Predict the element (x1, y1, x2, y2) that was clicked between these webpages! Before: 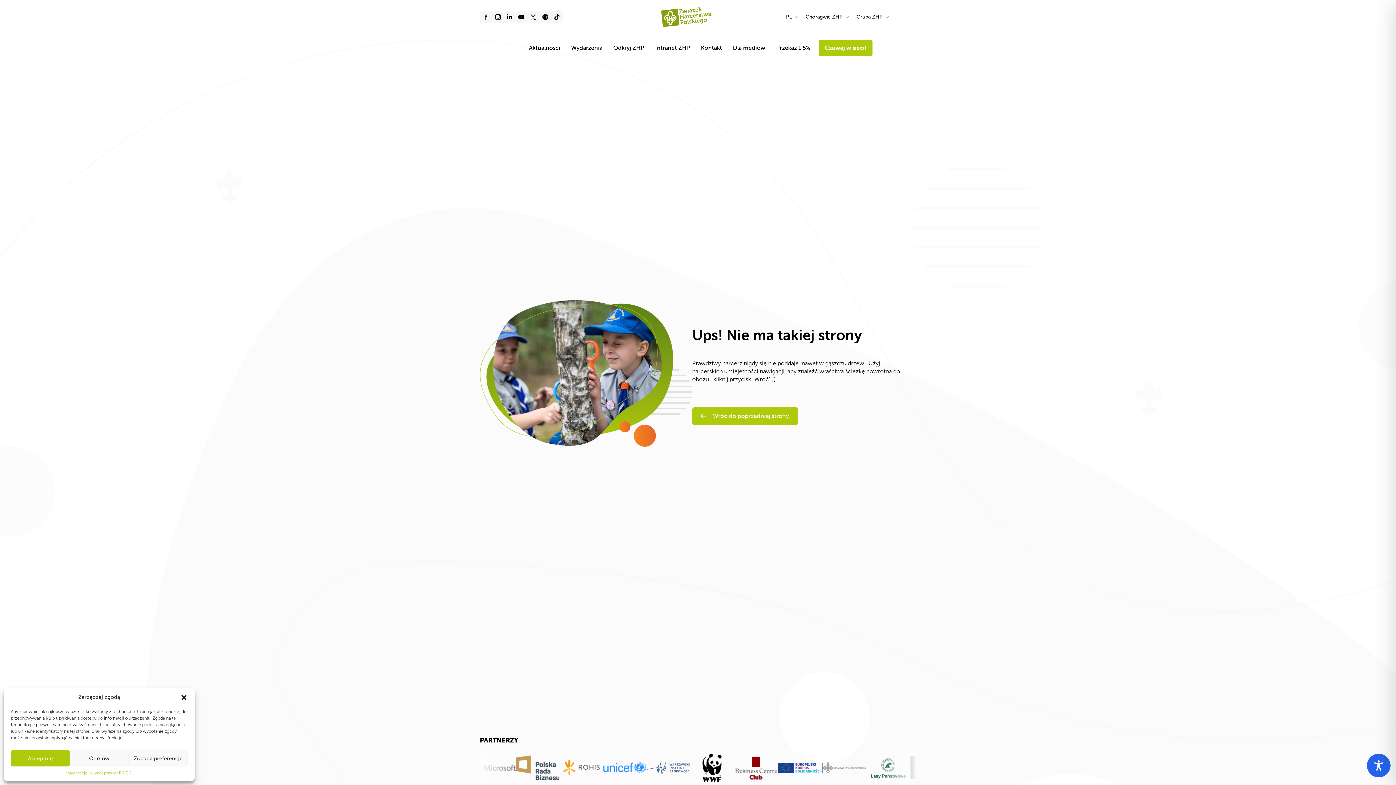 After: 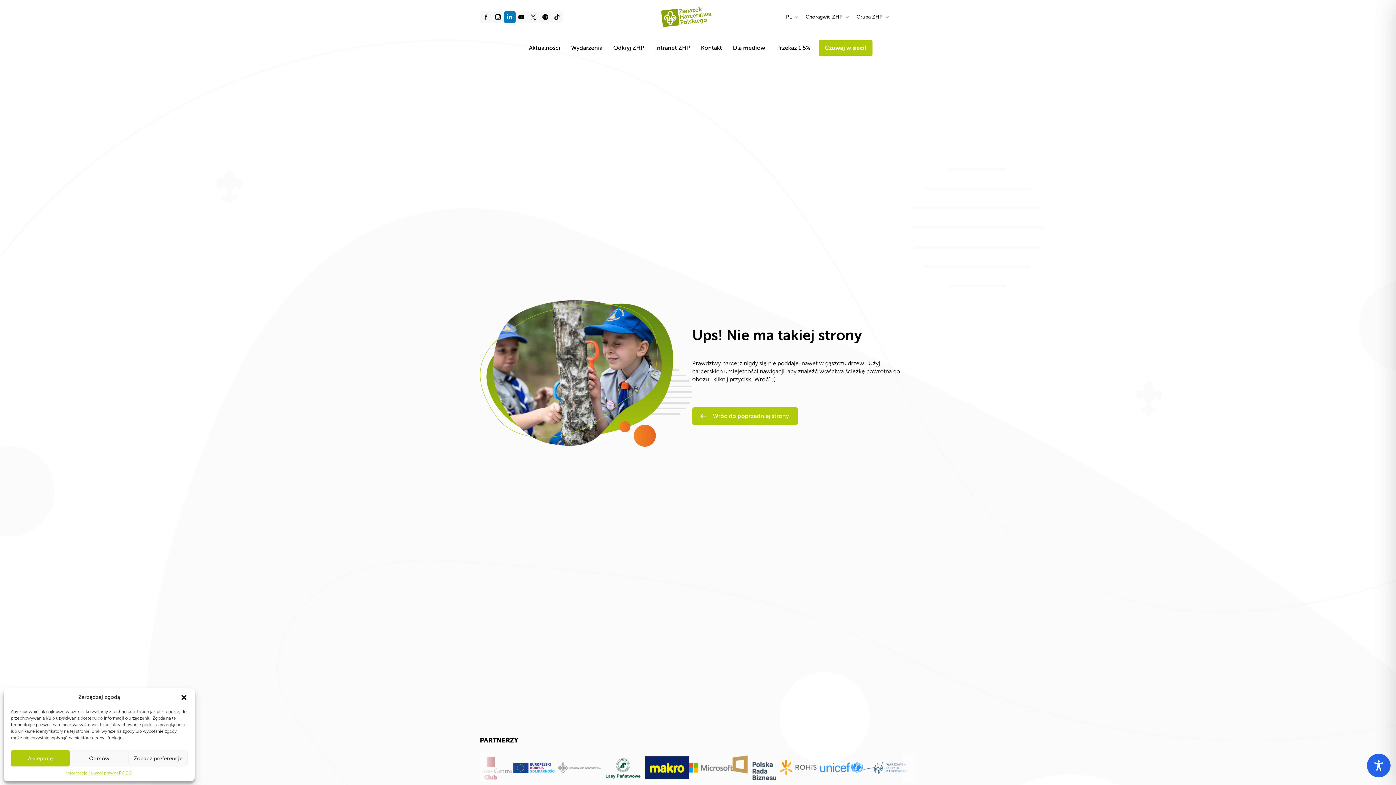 Action: bbox: (504, 11, 515, 22)